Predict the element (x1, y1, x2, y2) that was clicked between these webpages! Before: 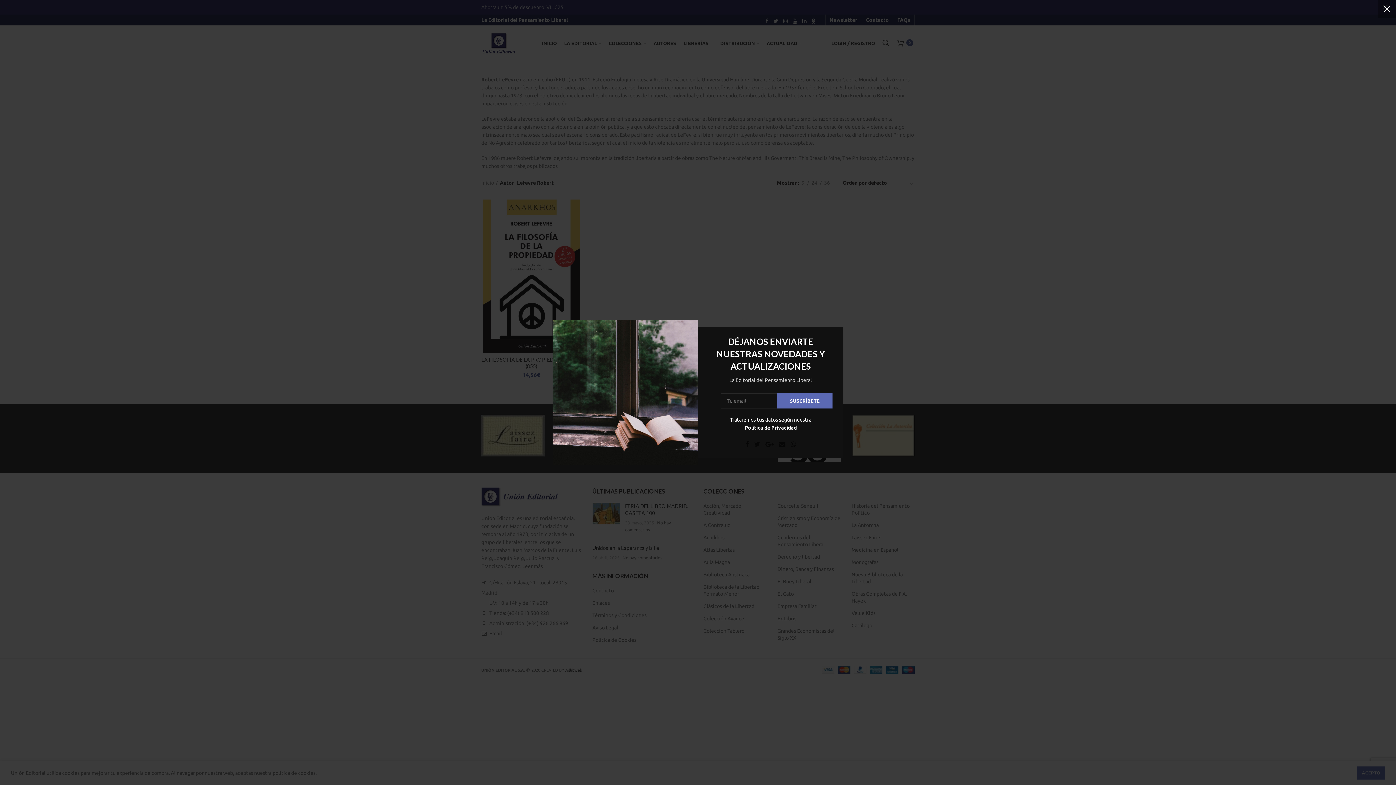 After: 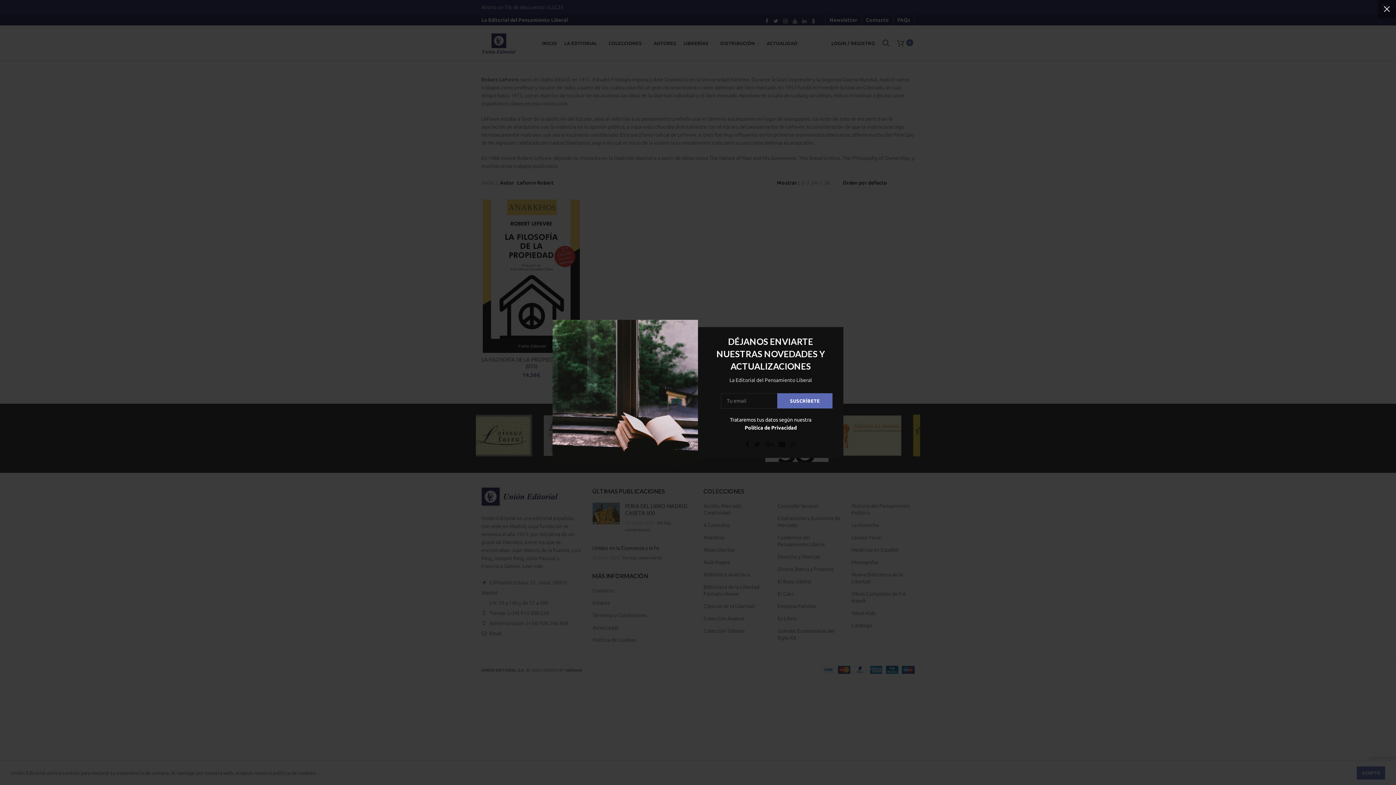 Action: bbox: (744, 424, 796, 430) label: Política de Privacidad